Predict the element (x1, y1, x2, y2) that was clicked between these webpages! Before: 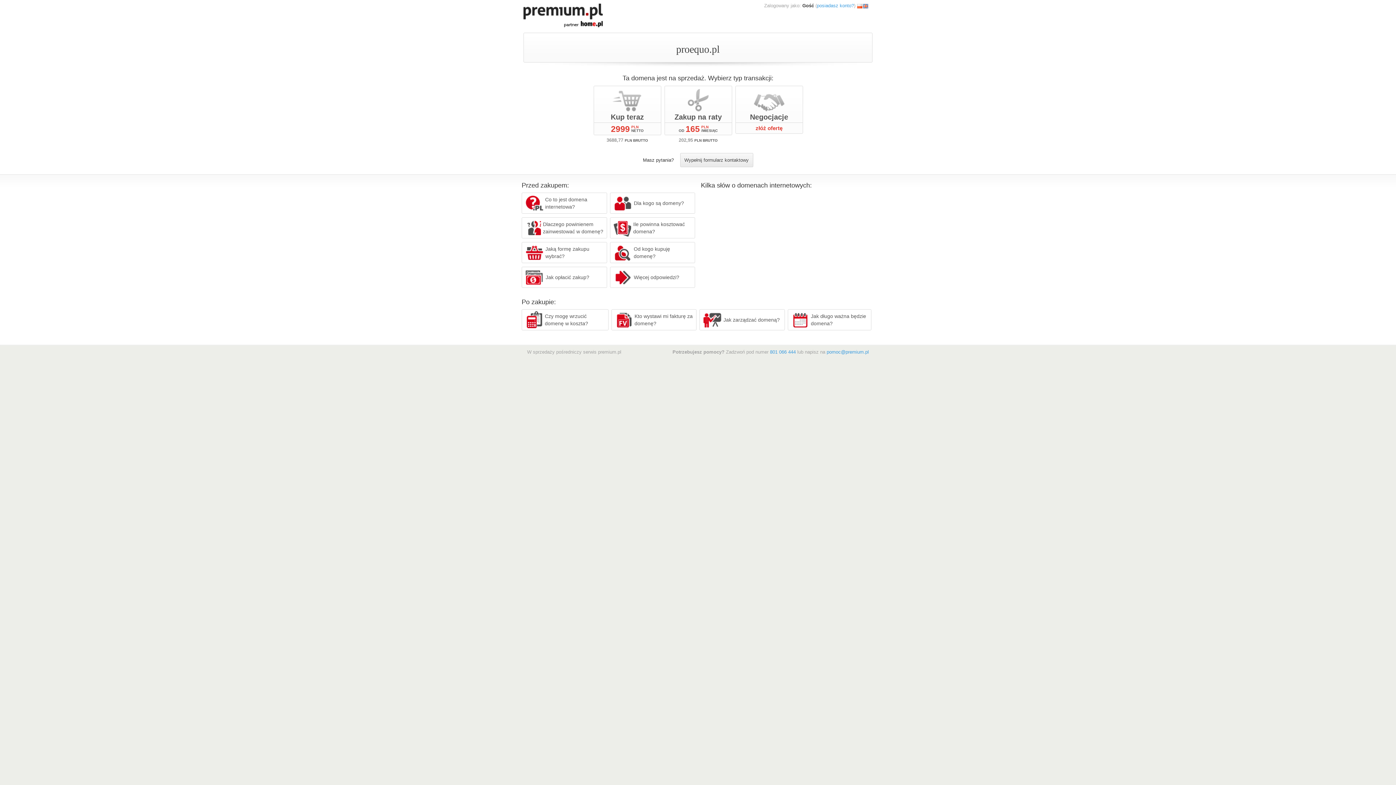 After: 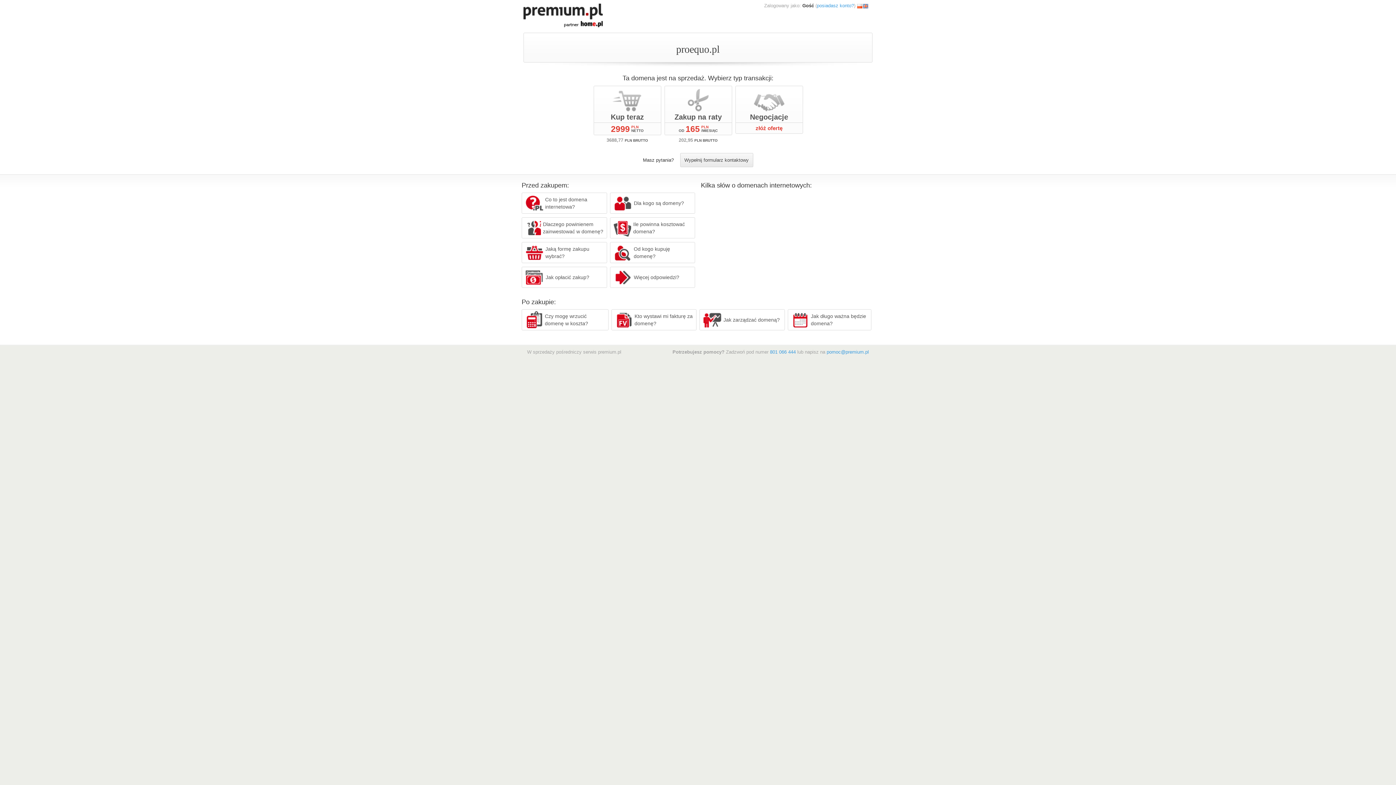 Action: bbox: (857, 2, 862, 8)